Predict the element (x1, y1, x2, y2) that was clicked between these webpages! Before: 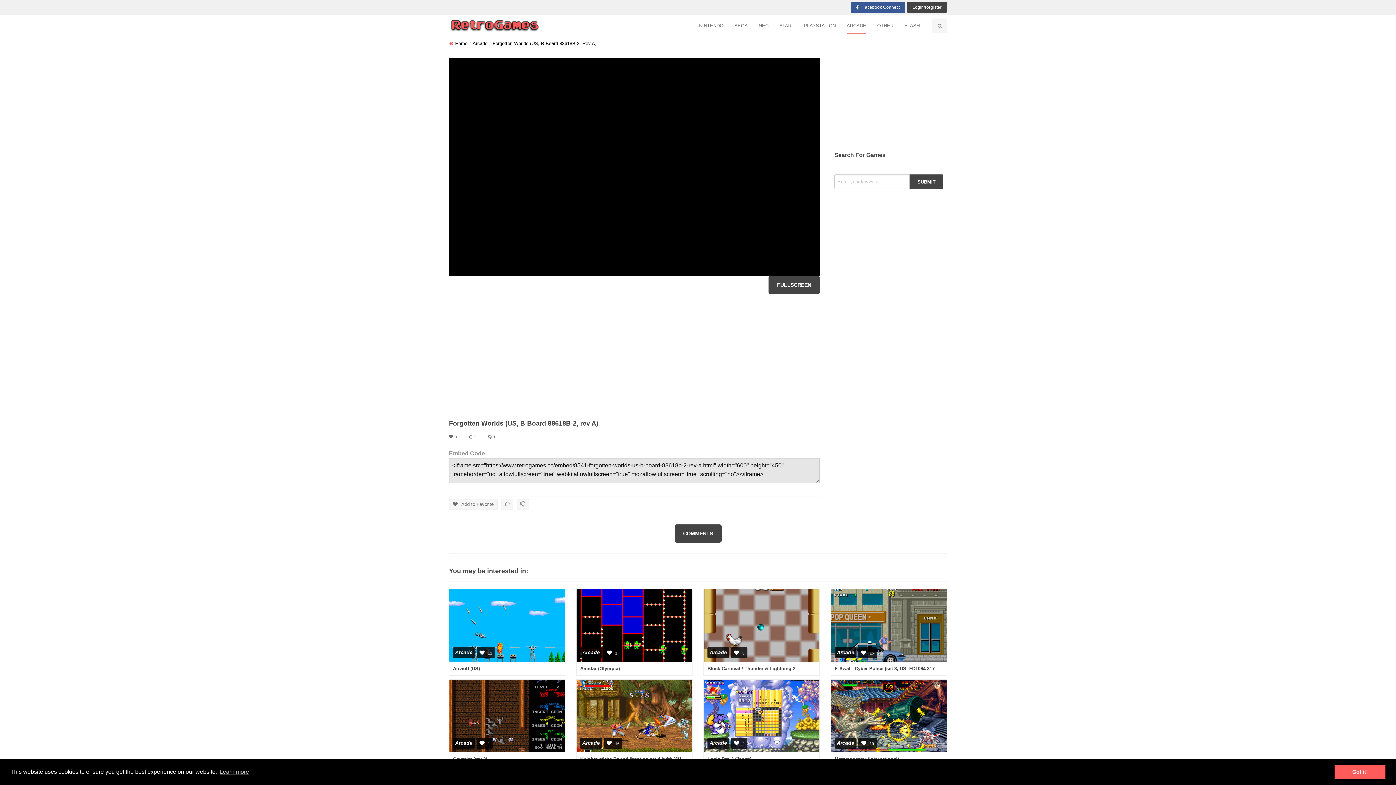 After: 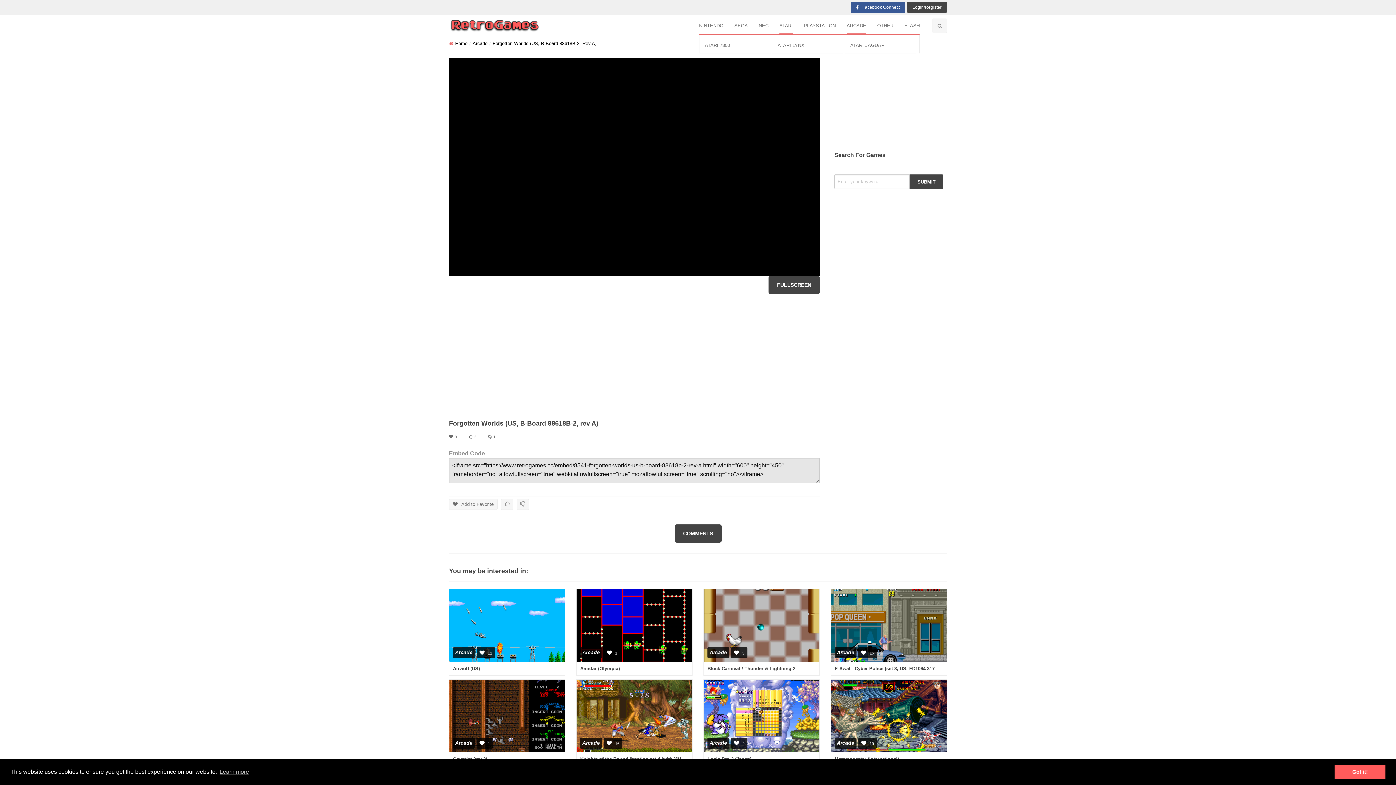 Action: label: ATARI bbox: (779, 17, 793, 34)